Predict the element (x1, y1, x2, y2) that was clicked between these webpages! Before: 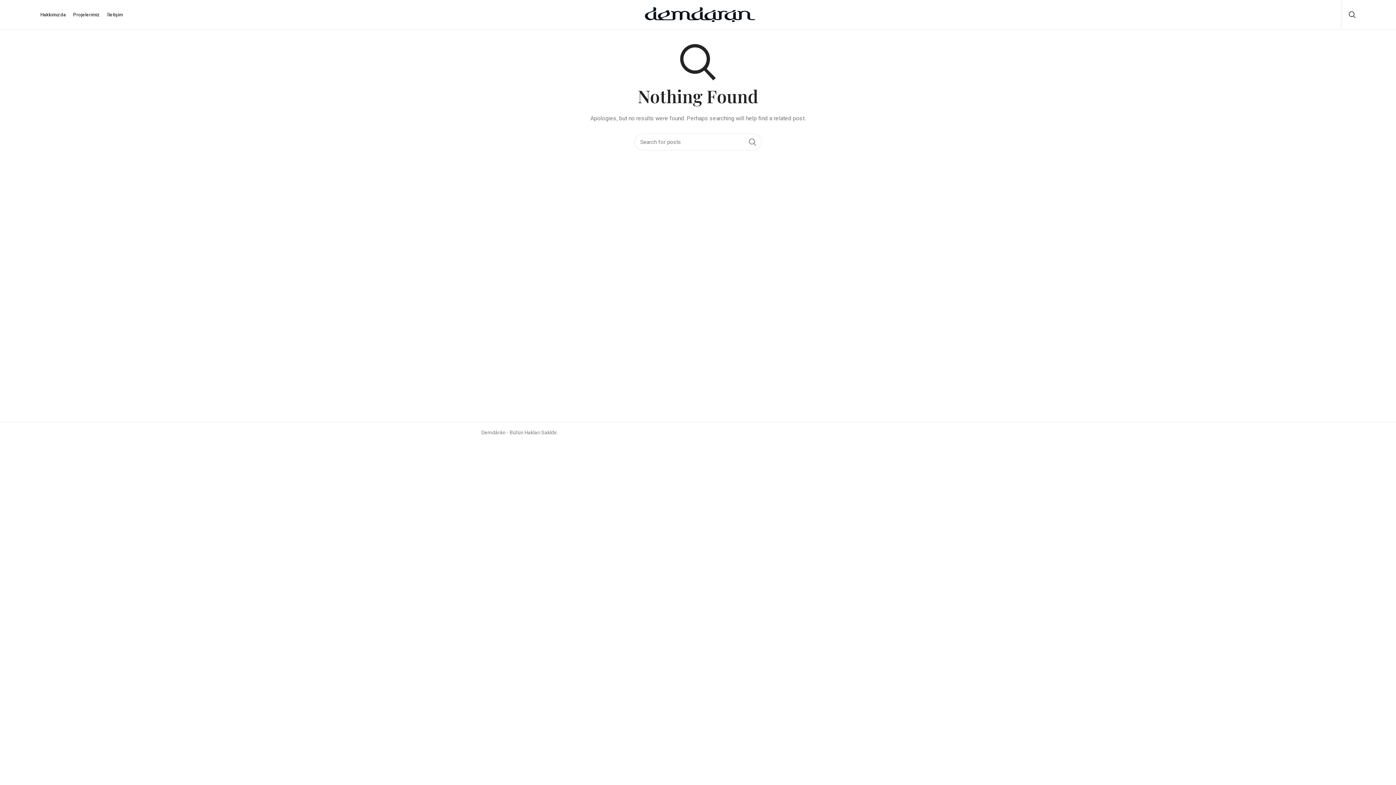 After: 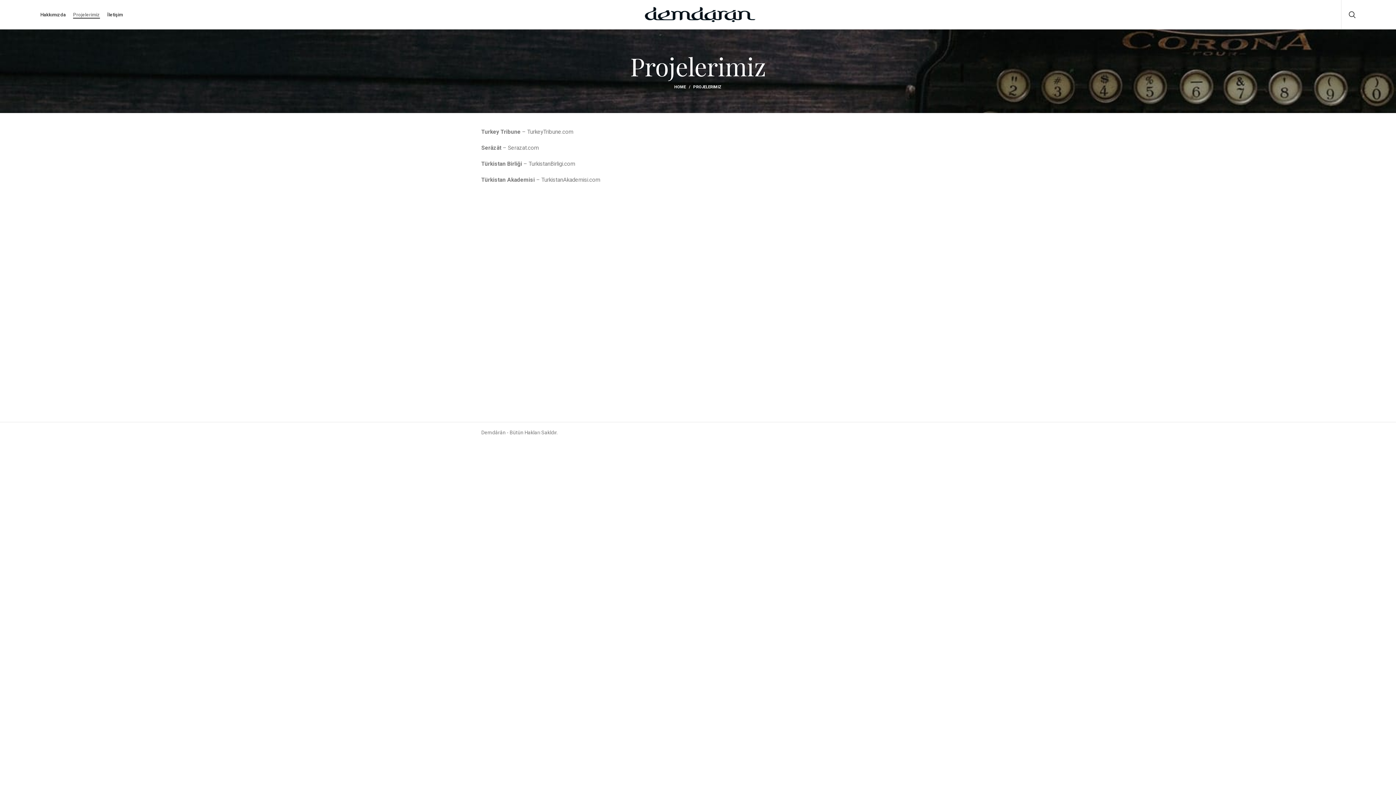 Action: bbox: (69, 7, 103, 21) label: Projelerimiz